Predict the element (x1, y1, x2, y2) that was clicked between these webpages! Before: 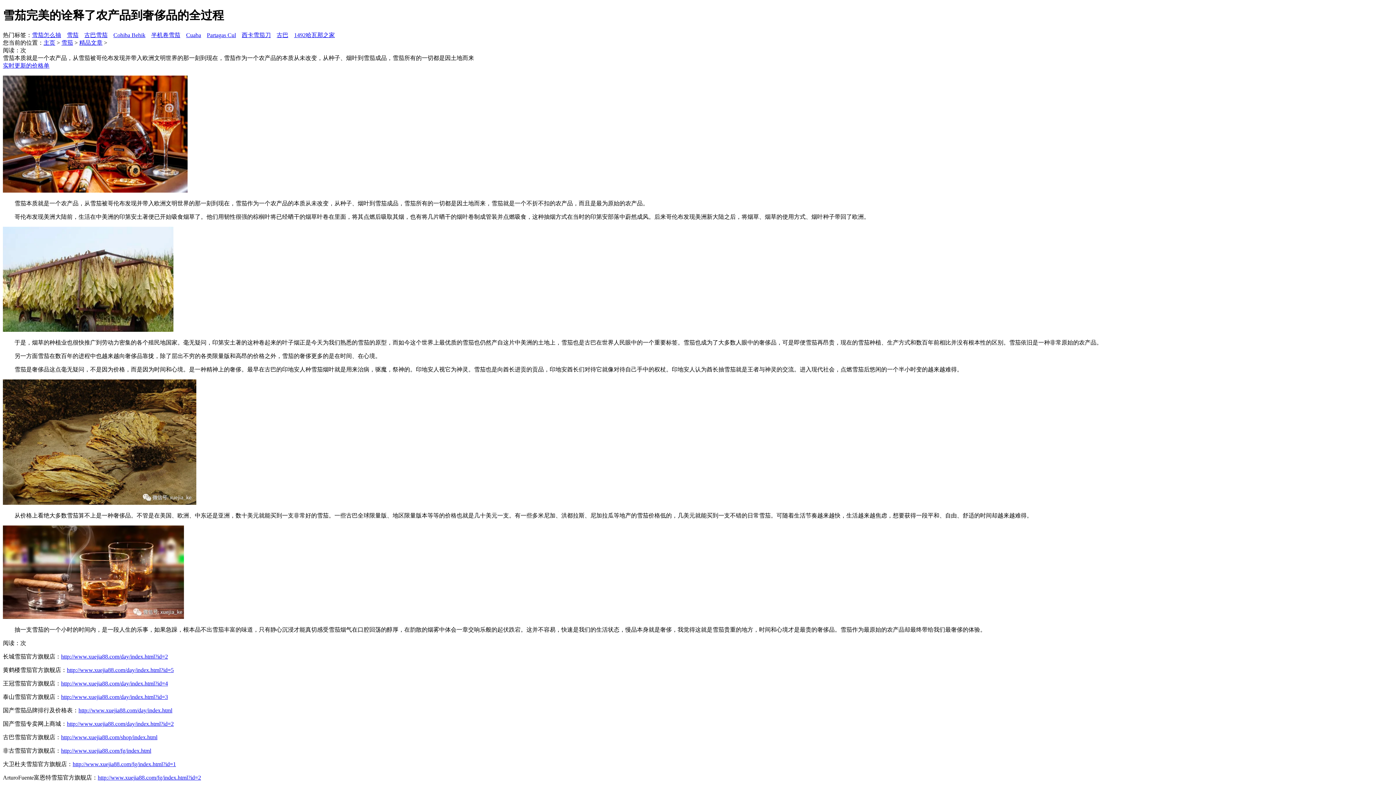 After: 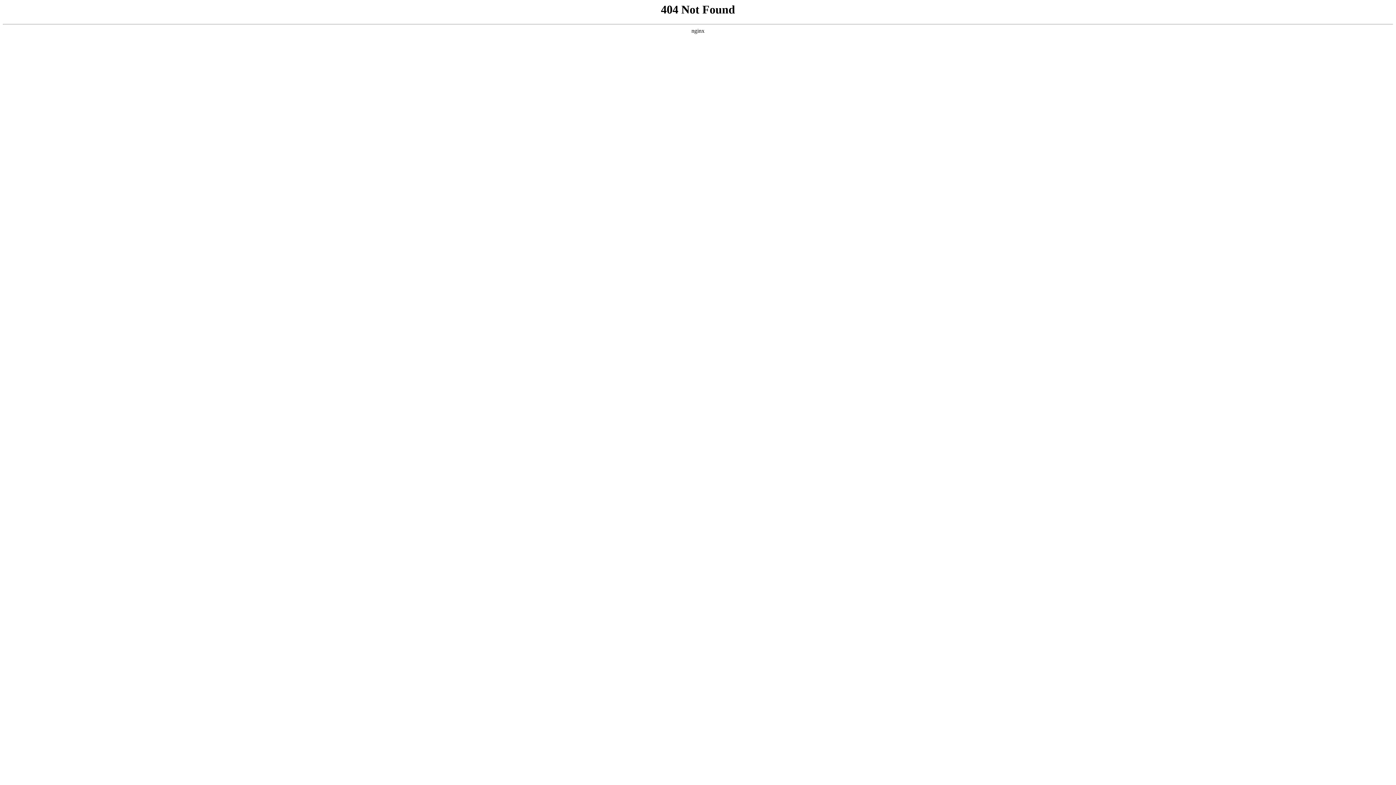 Action: bbox: (151, 31, 180, 38) label: 半机卷雪茄